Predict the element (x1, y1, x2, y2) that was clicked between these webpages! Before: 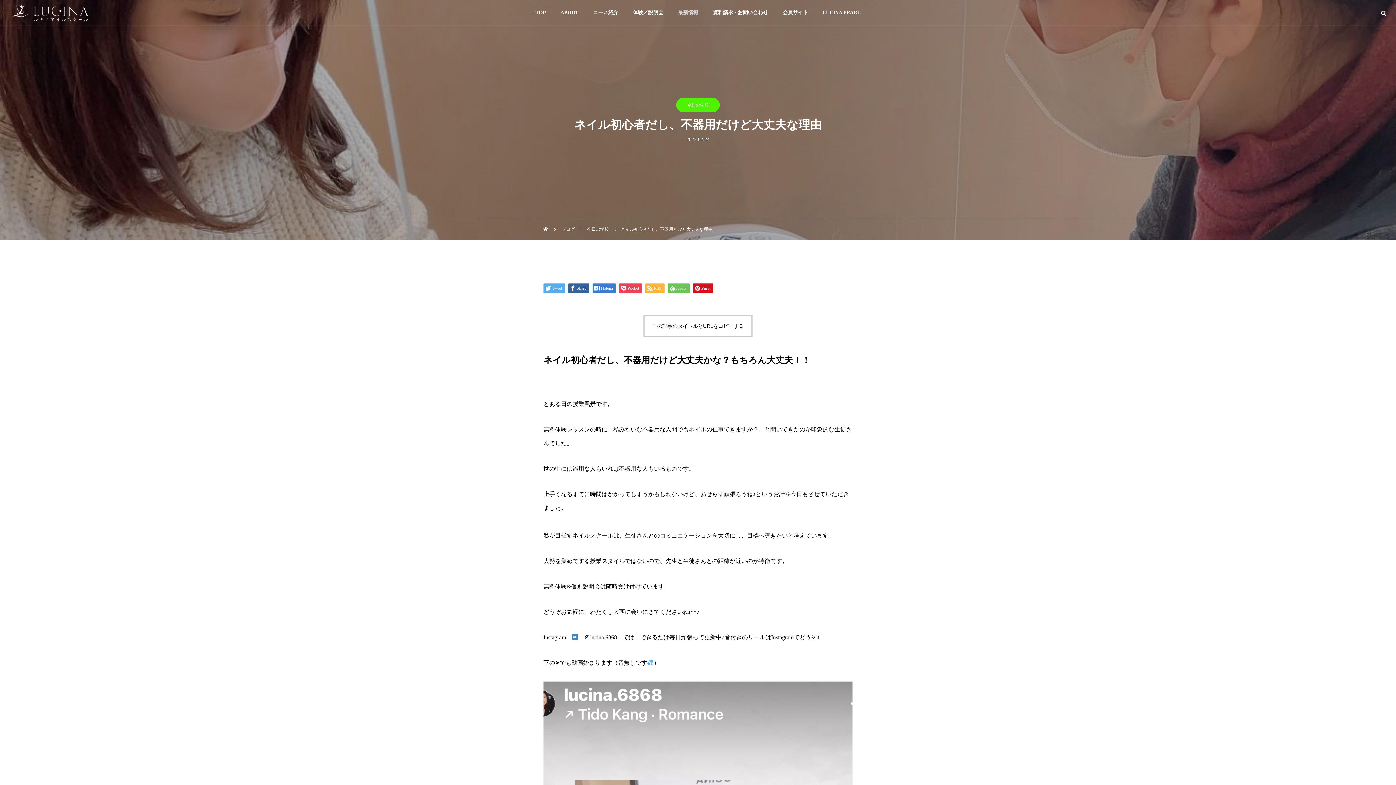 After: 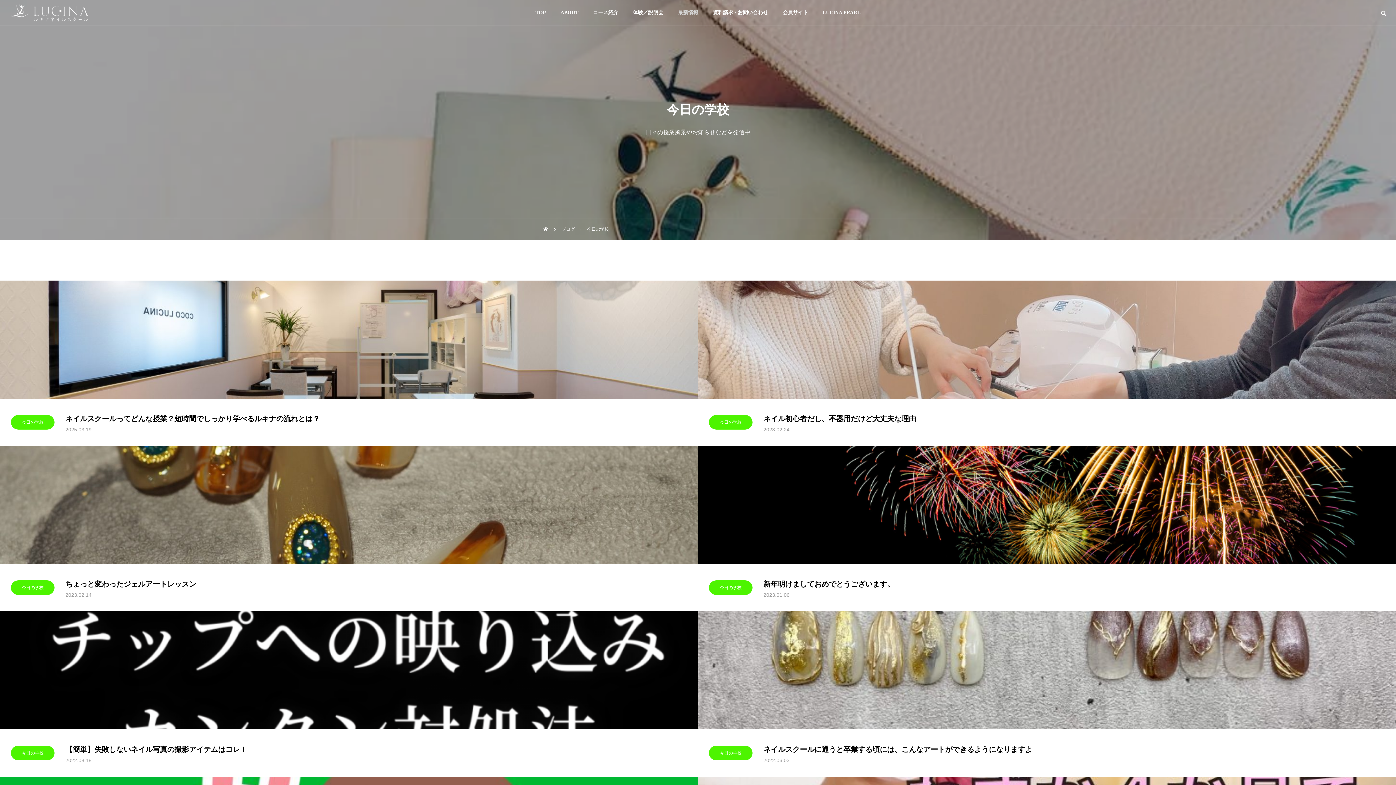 Action: bbox: (676, 97, 720, 112) label: 今日の学校